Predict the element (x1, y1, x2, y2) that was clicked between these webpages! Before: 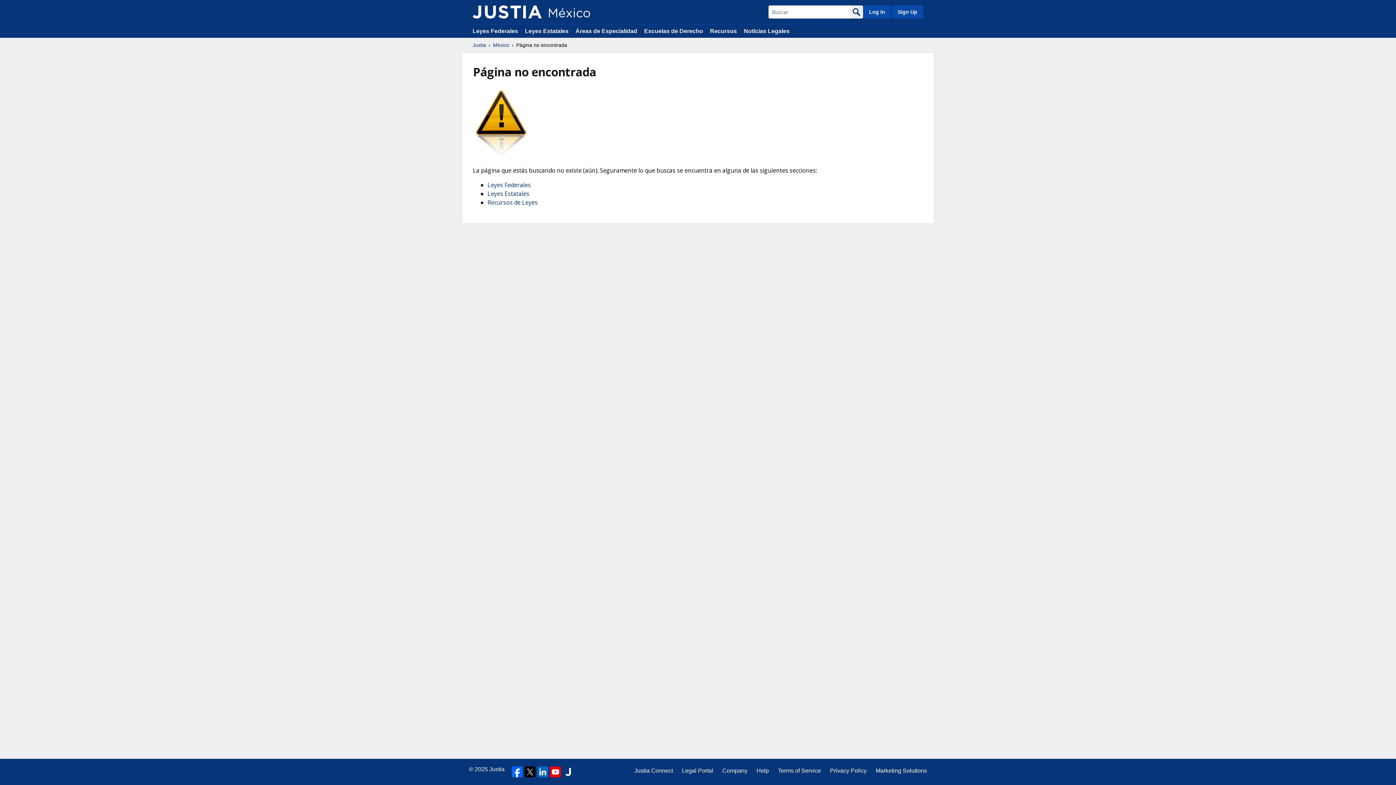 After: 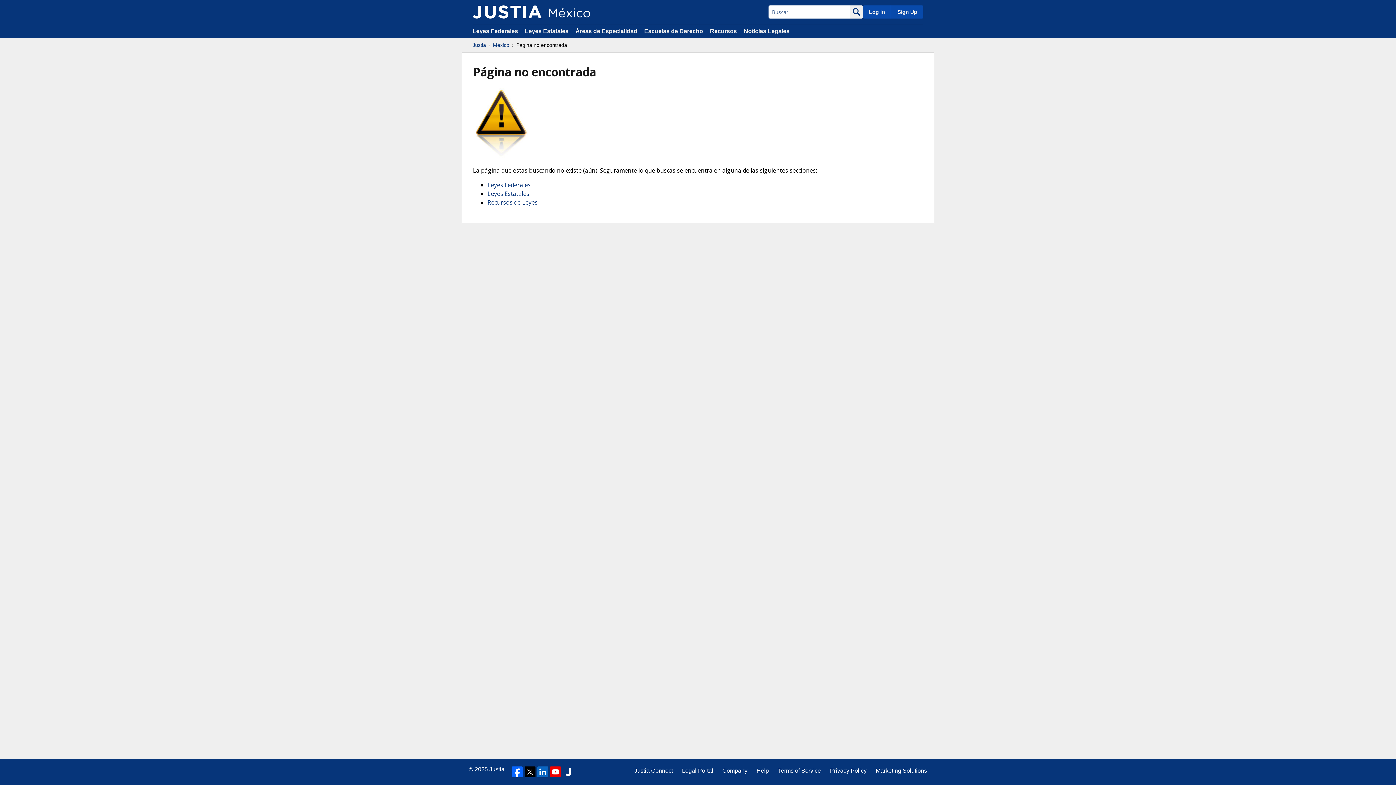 Action: bbox: (537, 766, 548, 777)